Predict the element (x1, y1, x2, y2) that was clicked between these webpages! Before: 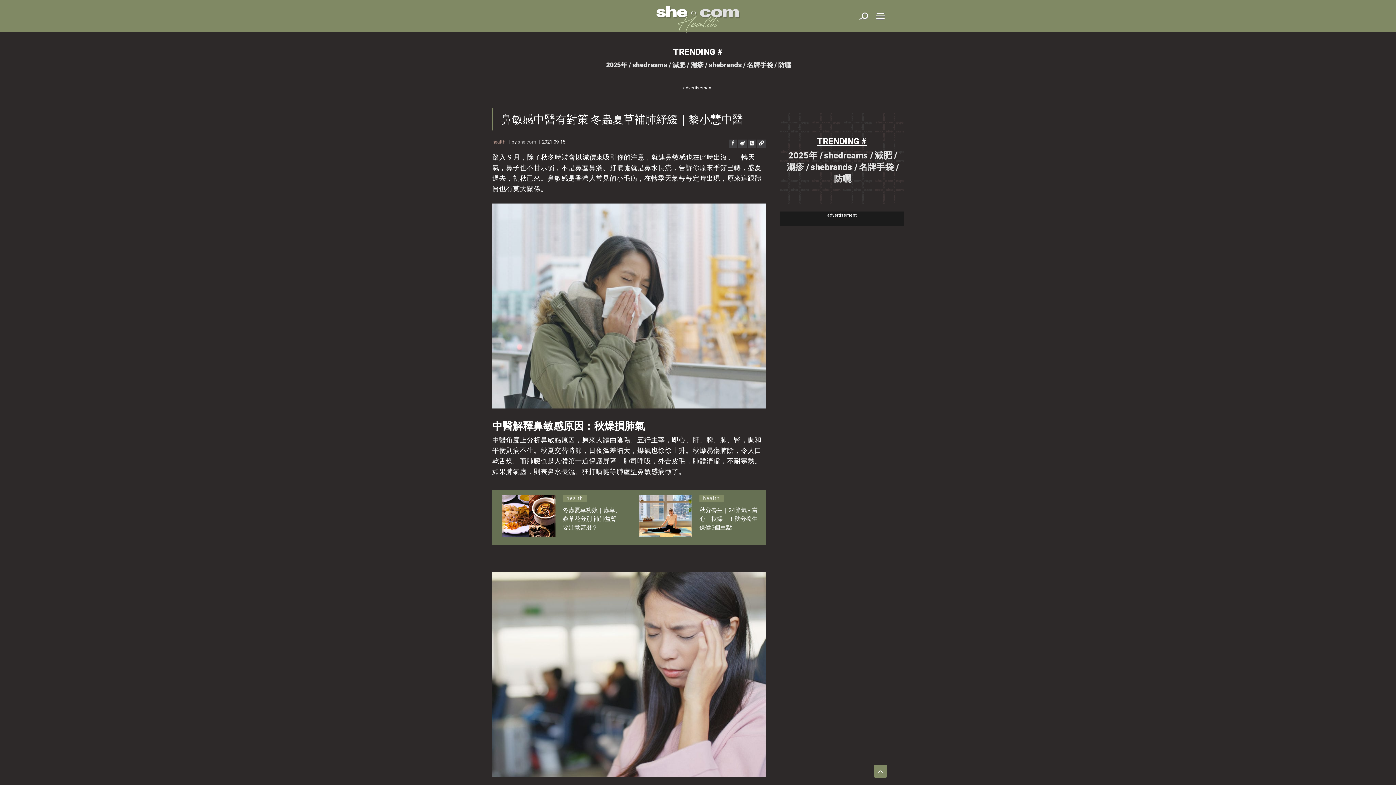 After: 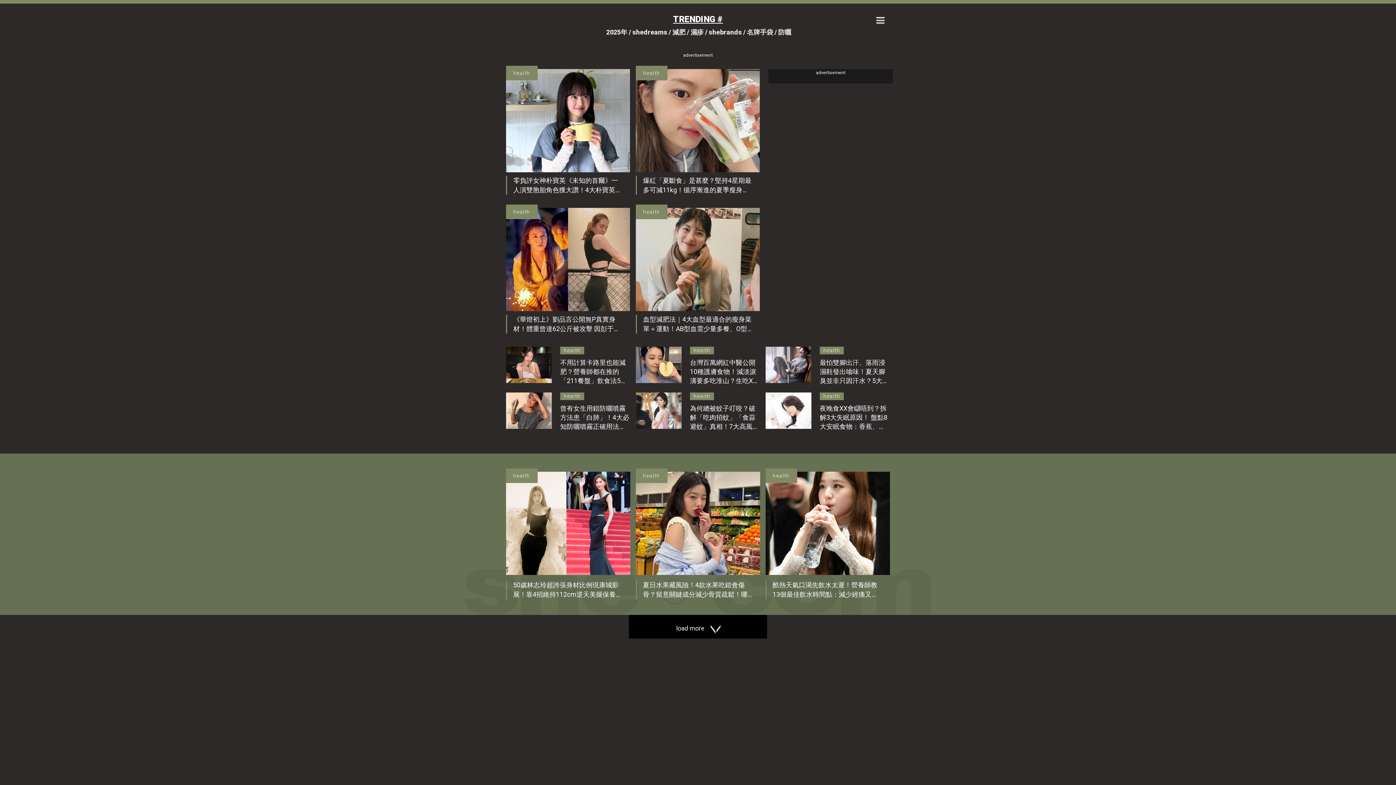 Action: label: health bbox: (492, 124, 505, 130)